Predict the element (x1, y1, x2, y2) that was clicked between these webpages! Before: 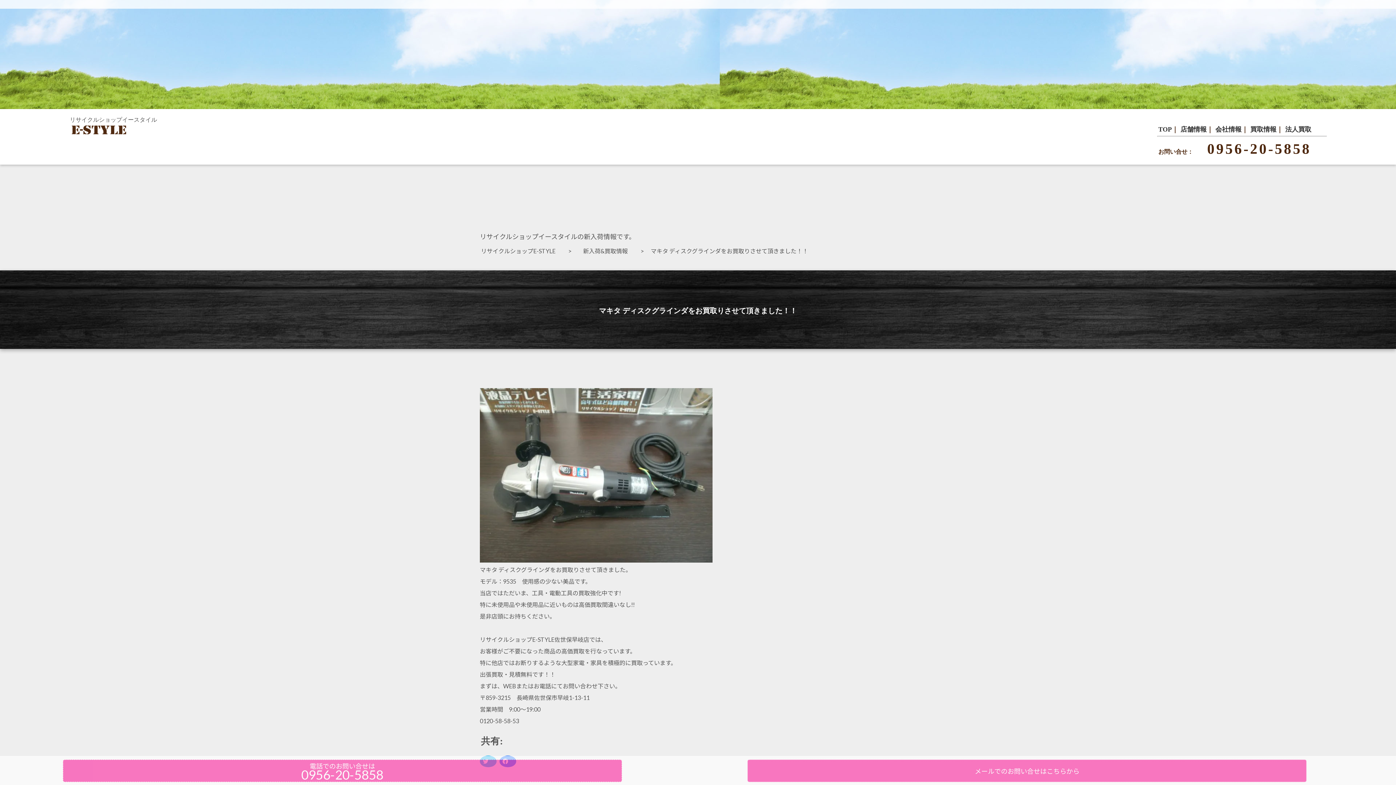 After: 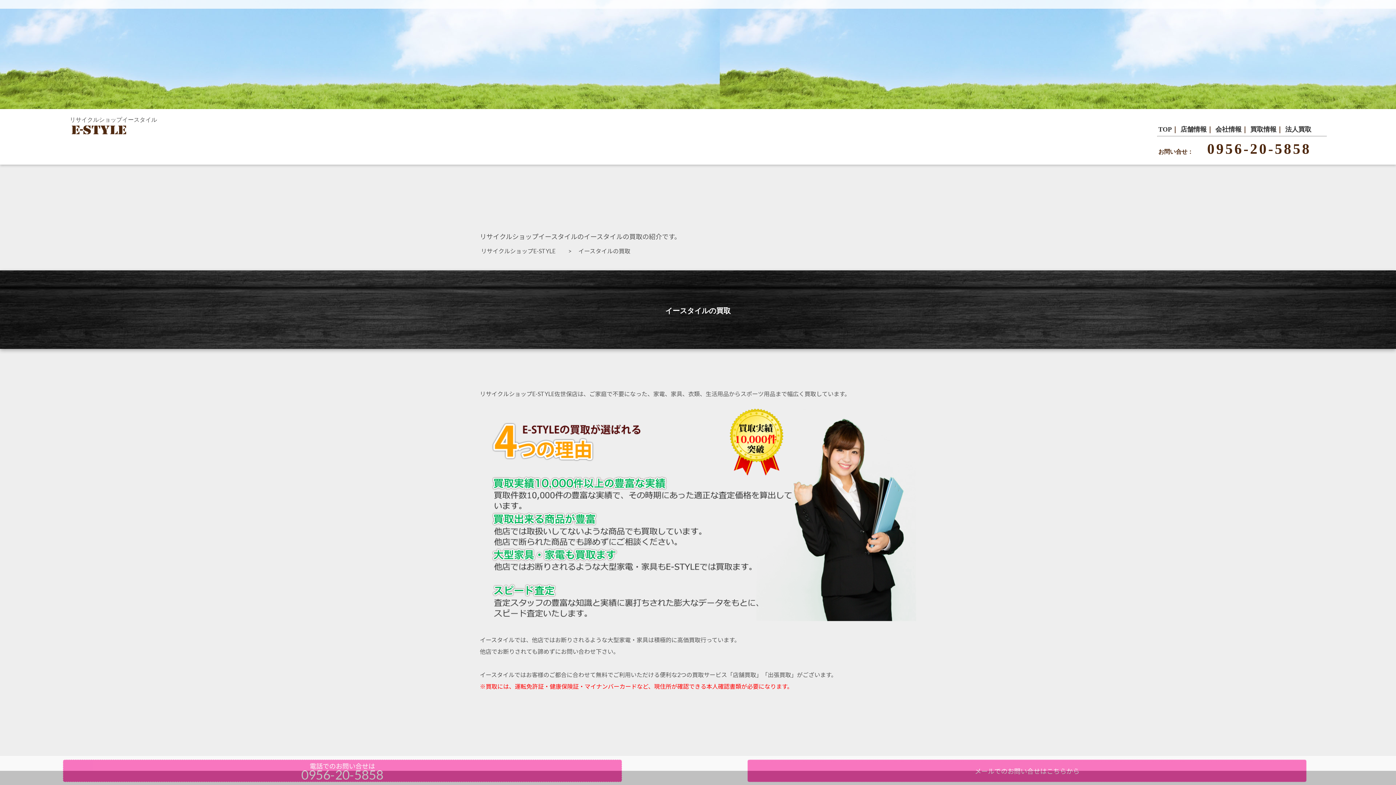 Action: bbox: (1250, 125, 1276, 133) label: 買取情報